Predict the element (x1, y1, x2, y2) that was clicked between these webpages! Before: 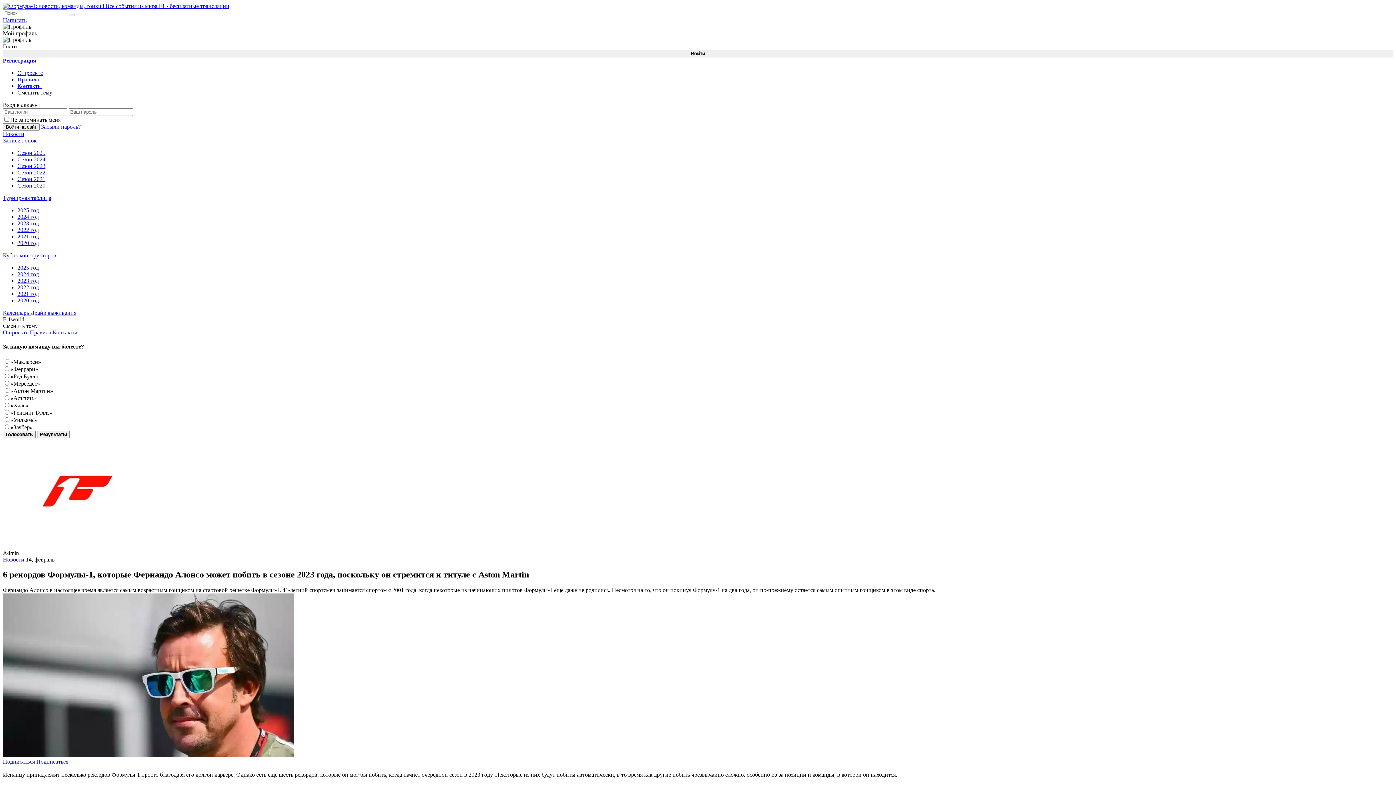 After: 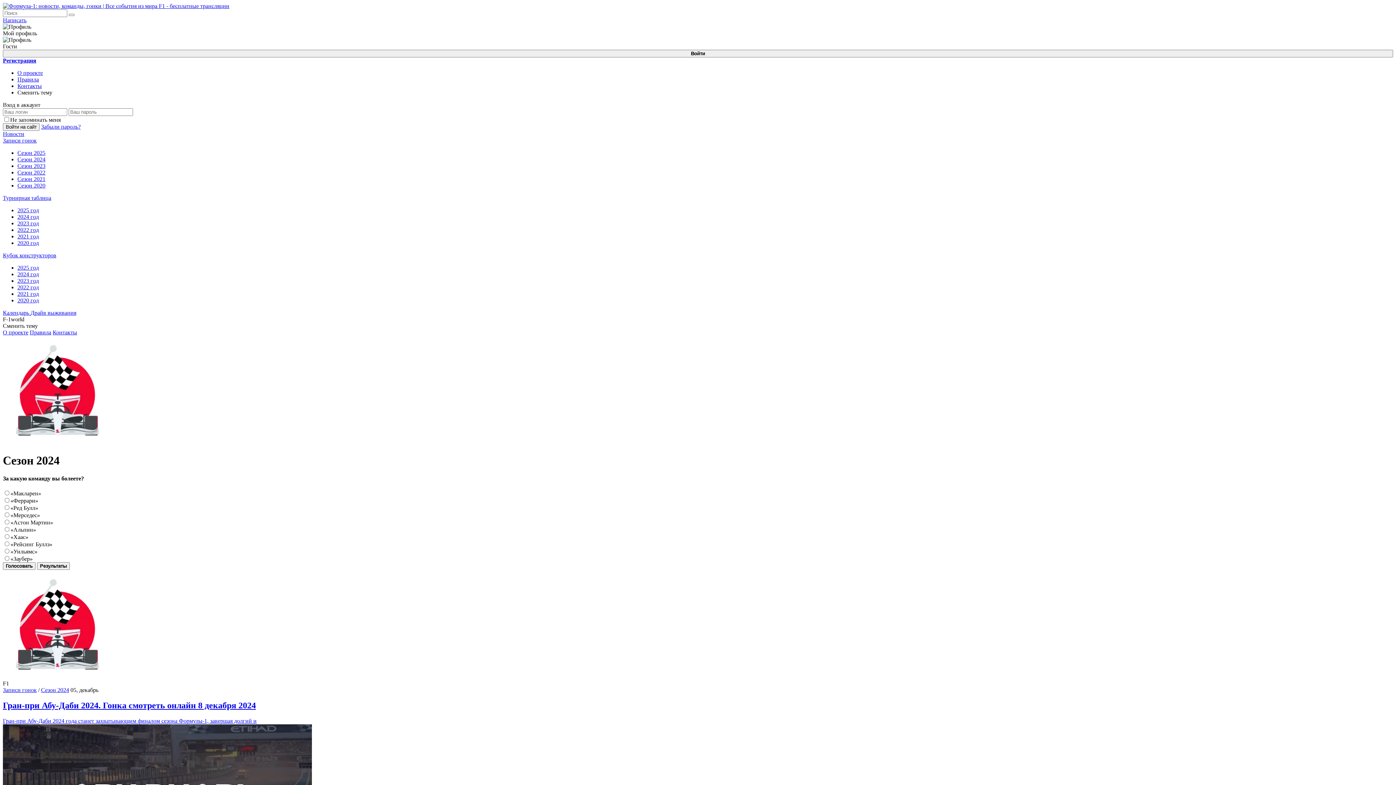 Action: label: Сезон 2024 bbox: (17, 156, 45, 162)